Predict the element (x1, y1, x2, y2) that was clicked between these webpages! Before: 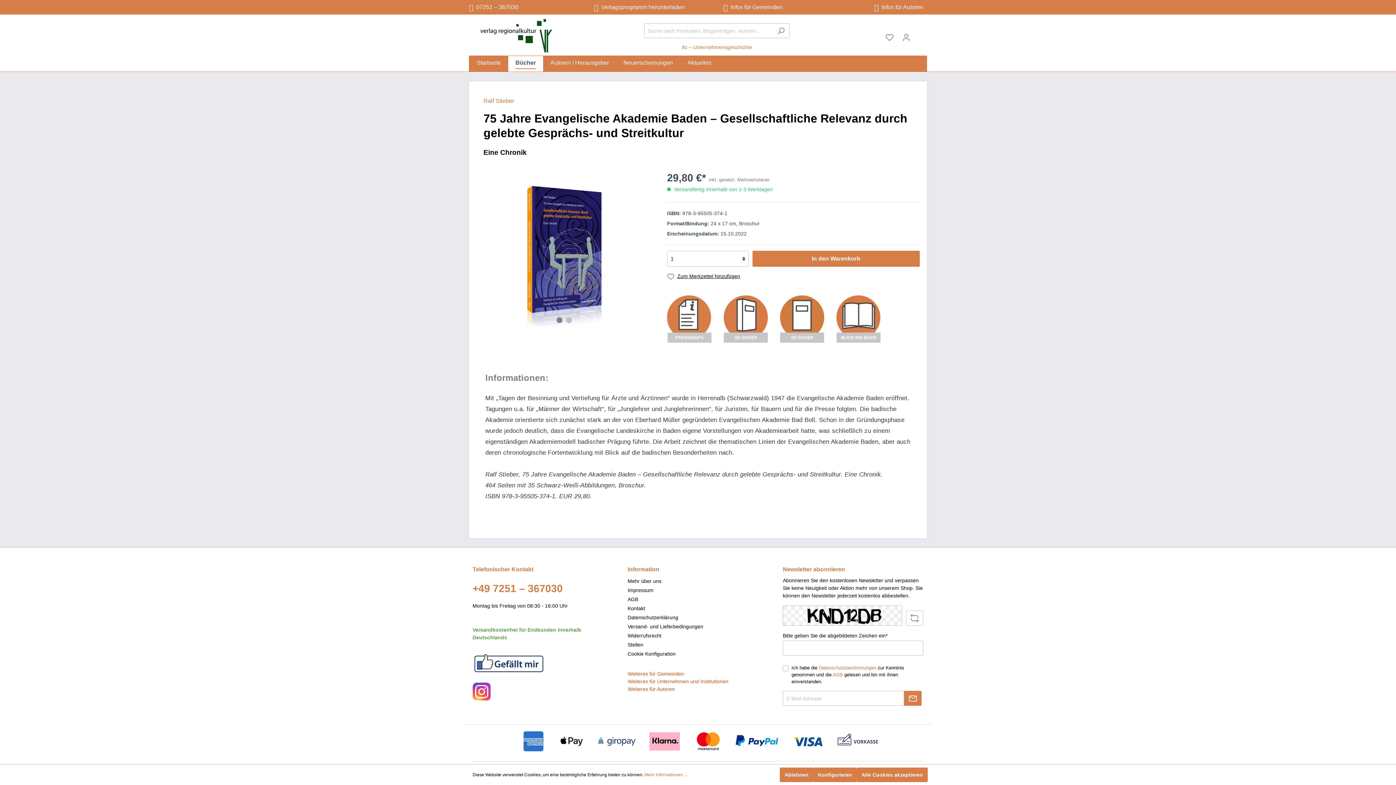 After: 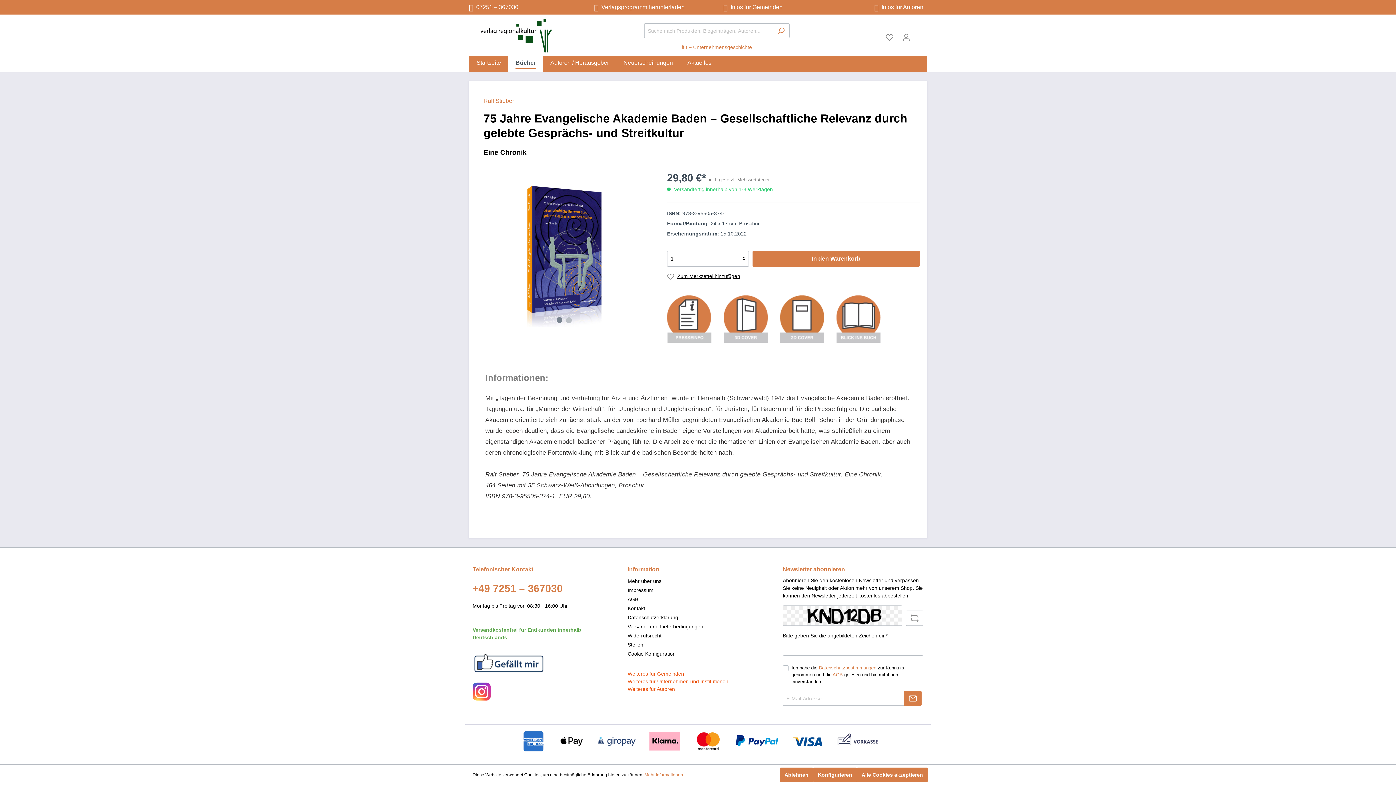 Action: bbox: (772, 23, 789, 38) label: Suchen